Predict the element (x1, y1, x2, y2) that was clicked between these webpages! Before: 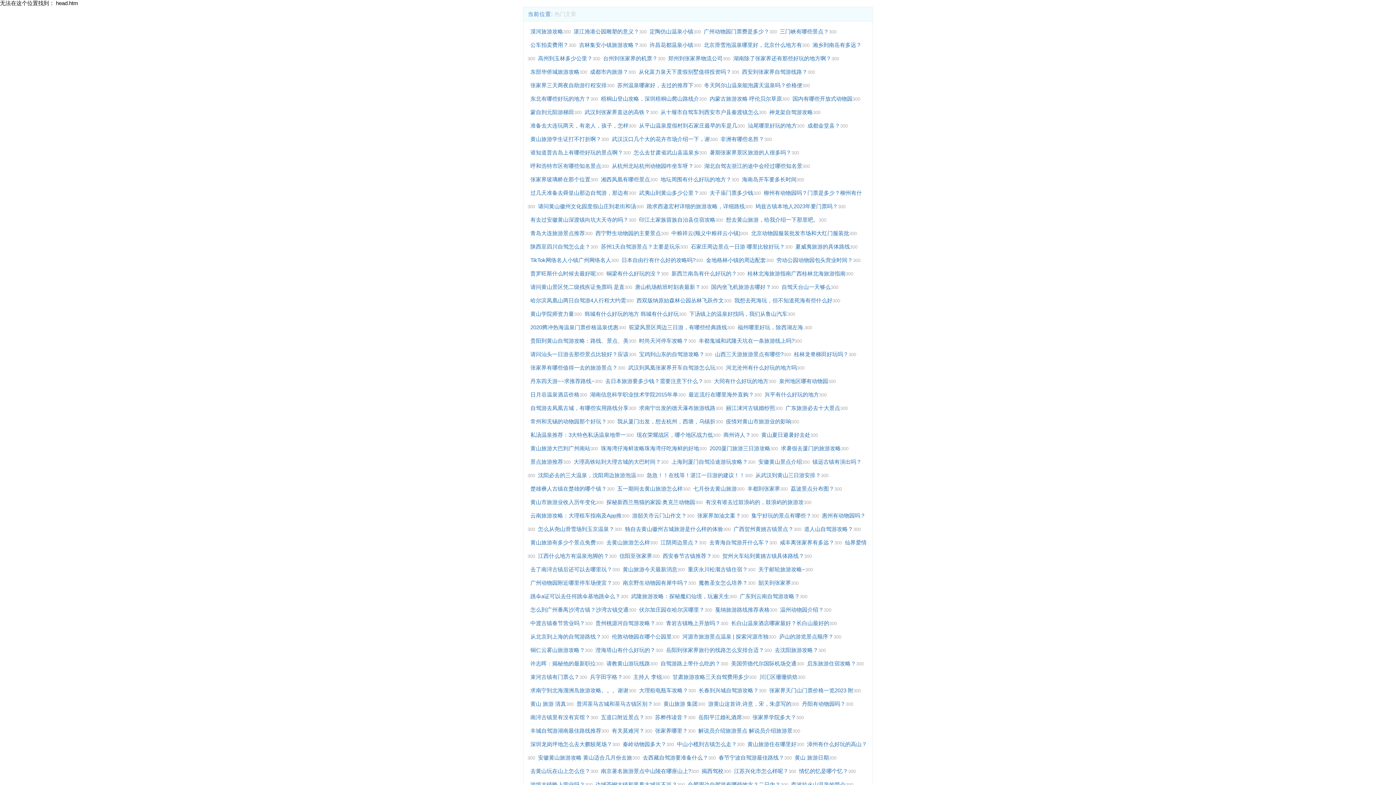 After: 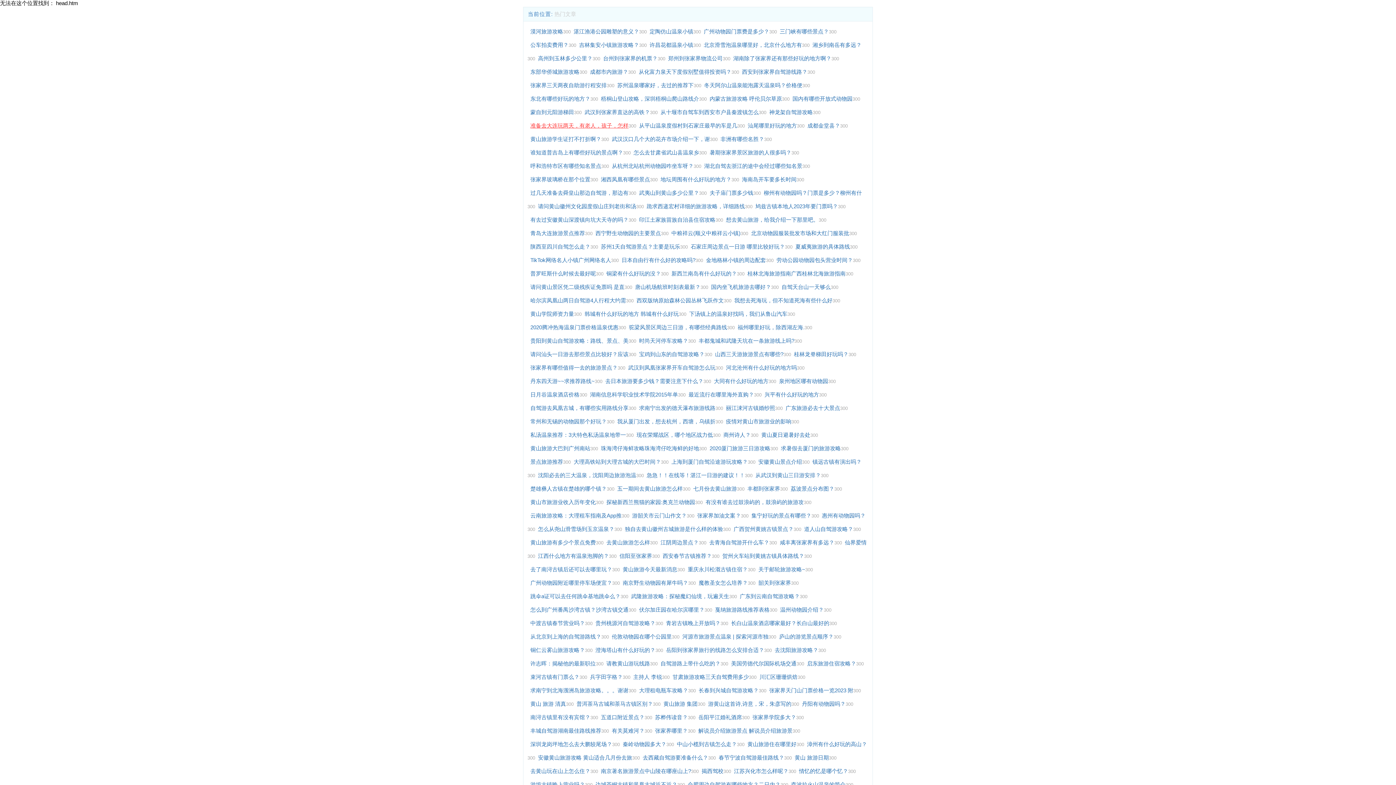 Action: bbox: (529, 121, 628, 134) label: 准备去大连玩两天，有老人，孩子，怎样